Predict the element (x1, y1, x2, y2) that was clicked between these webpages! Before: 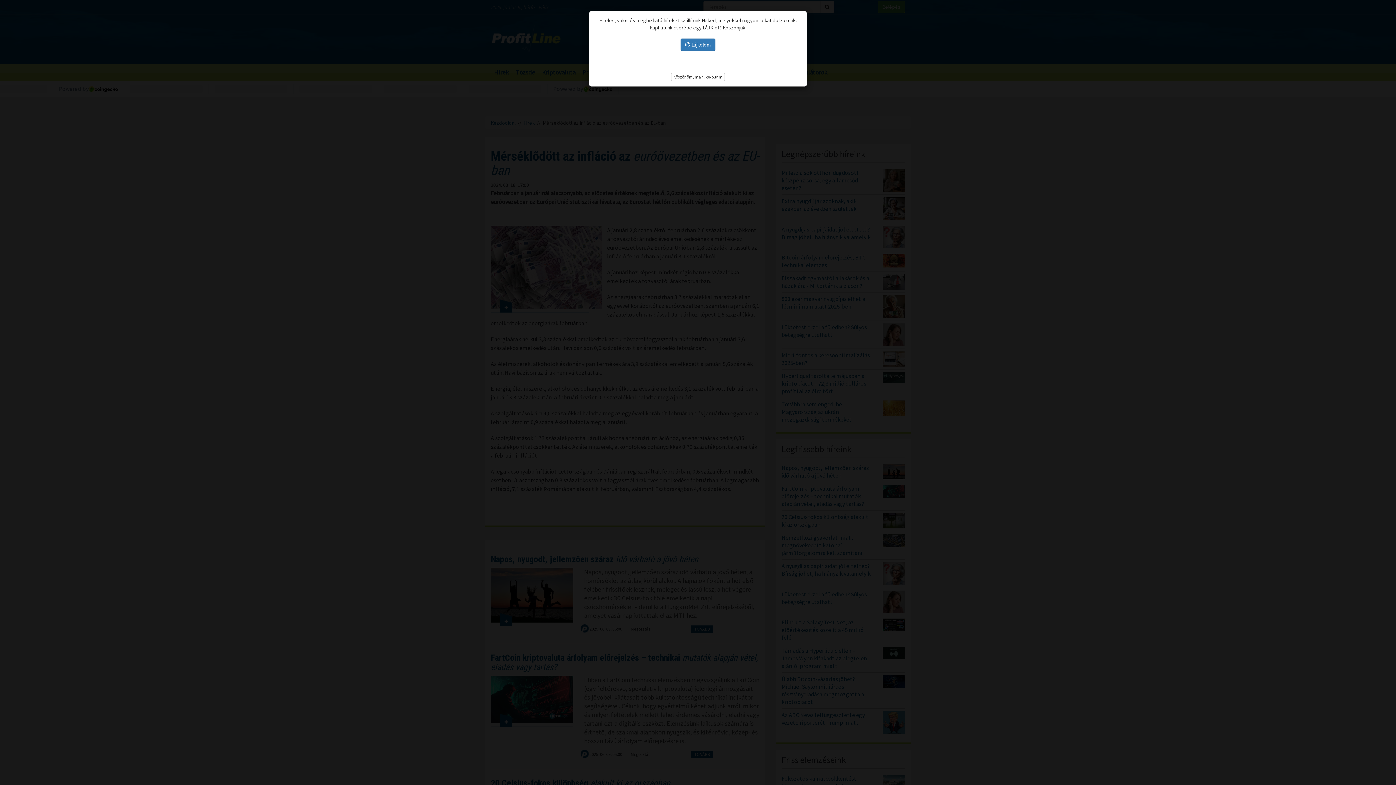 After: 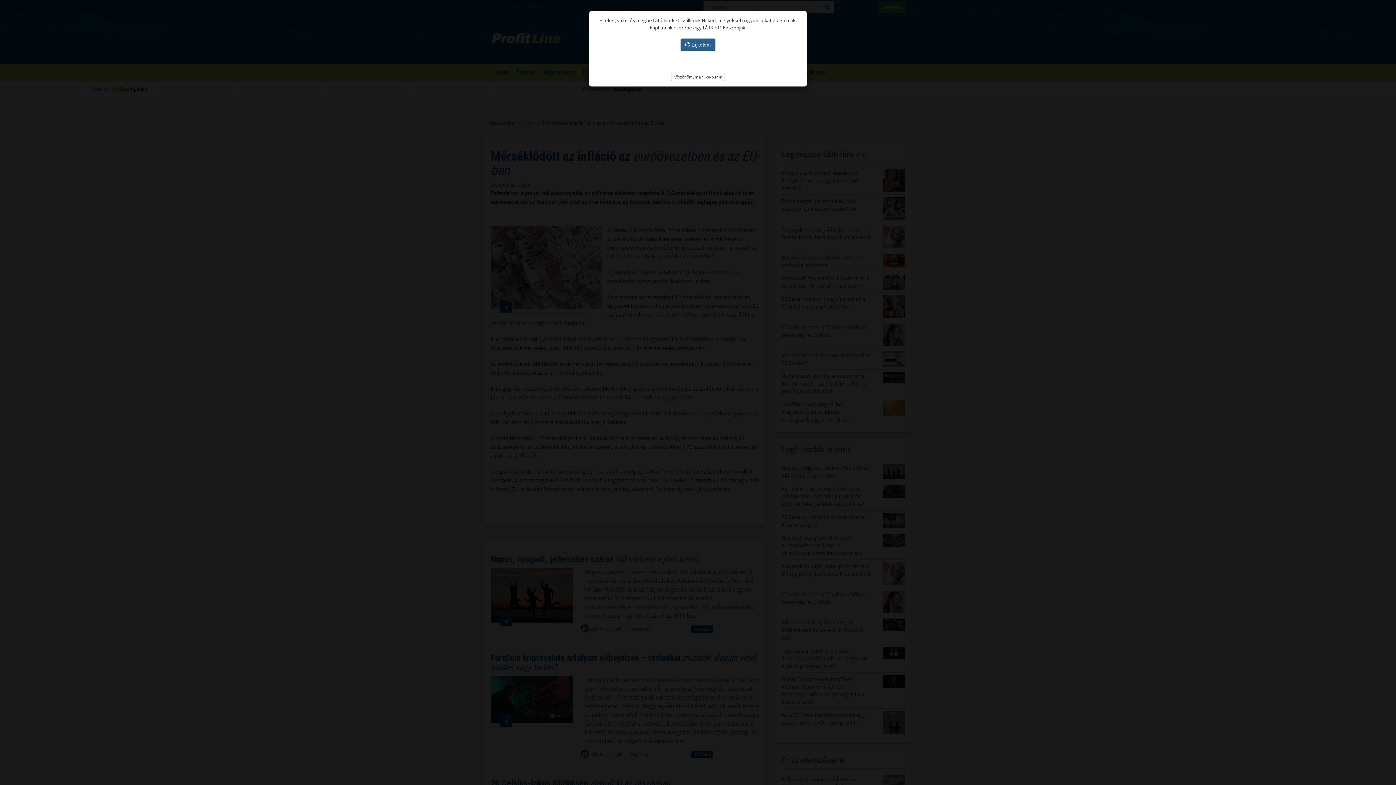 Action: bbox: (680, 38, 715, 50) label:  Lájkolom